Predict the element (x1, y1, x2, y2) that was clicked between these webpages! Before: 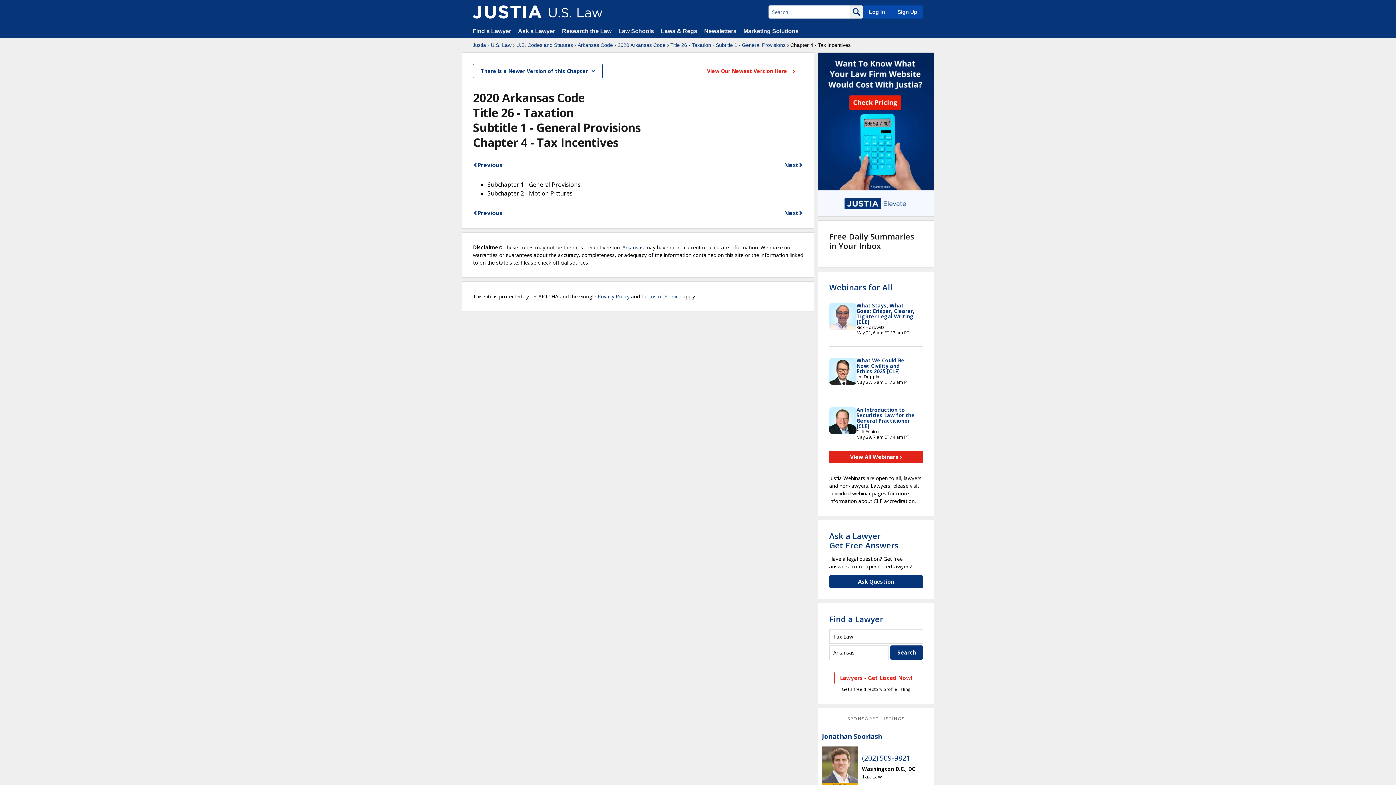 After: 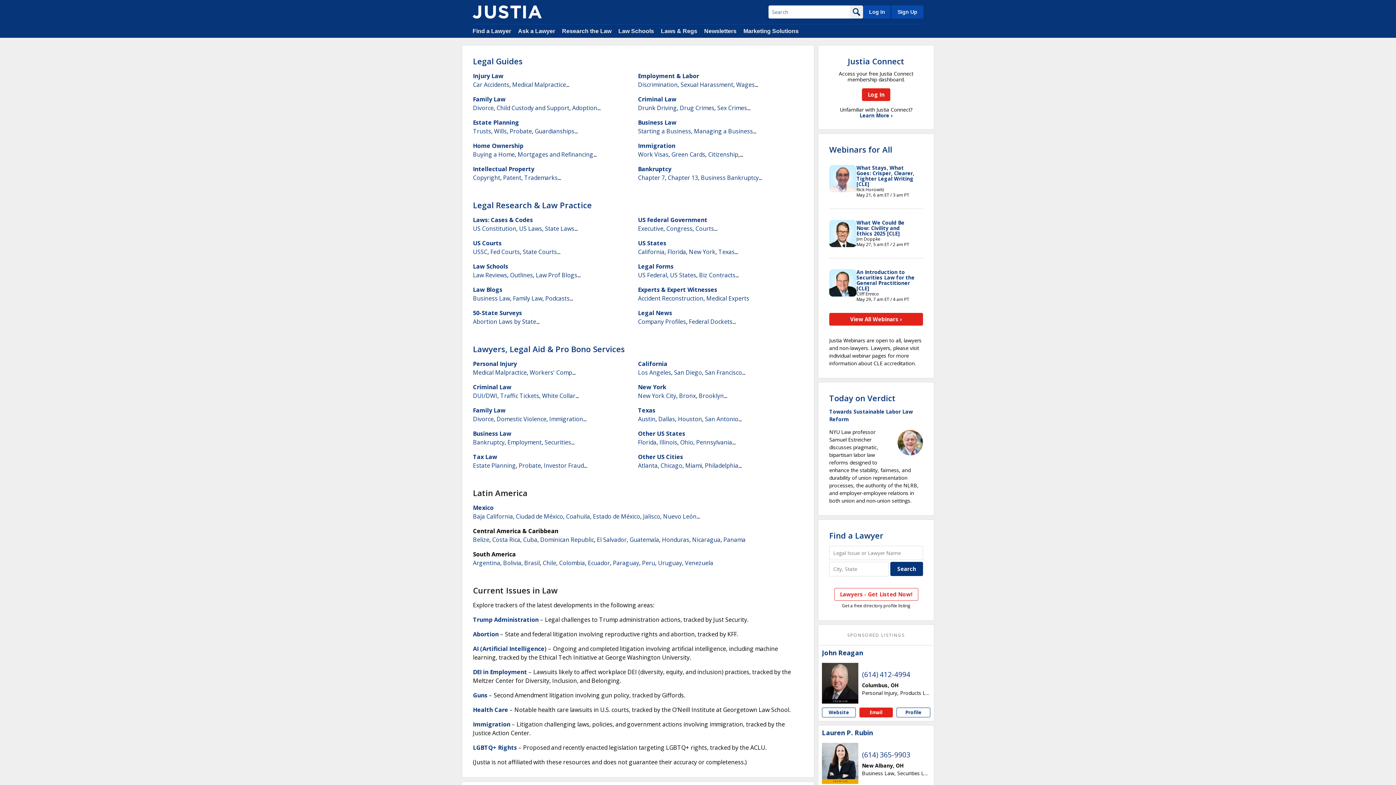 Action: label: Research the Law bbox: (562, 28, 611, 34)